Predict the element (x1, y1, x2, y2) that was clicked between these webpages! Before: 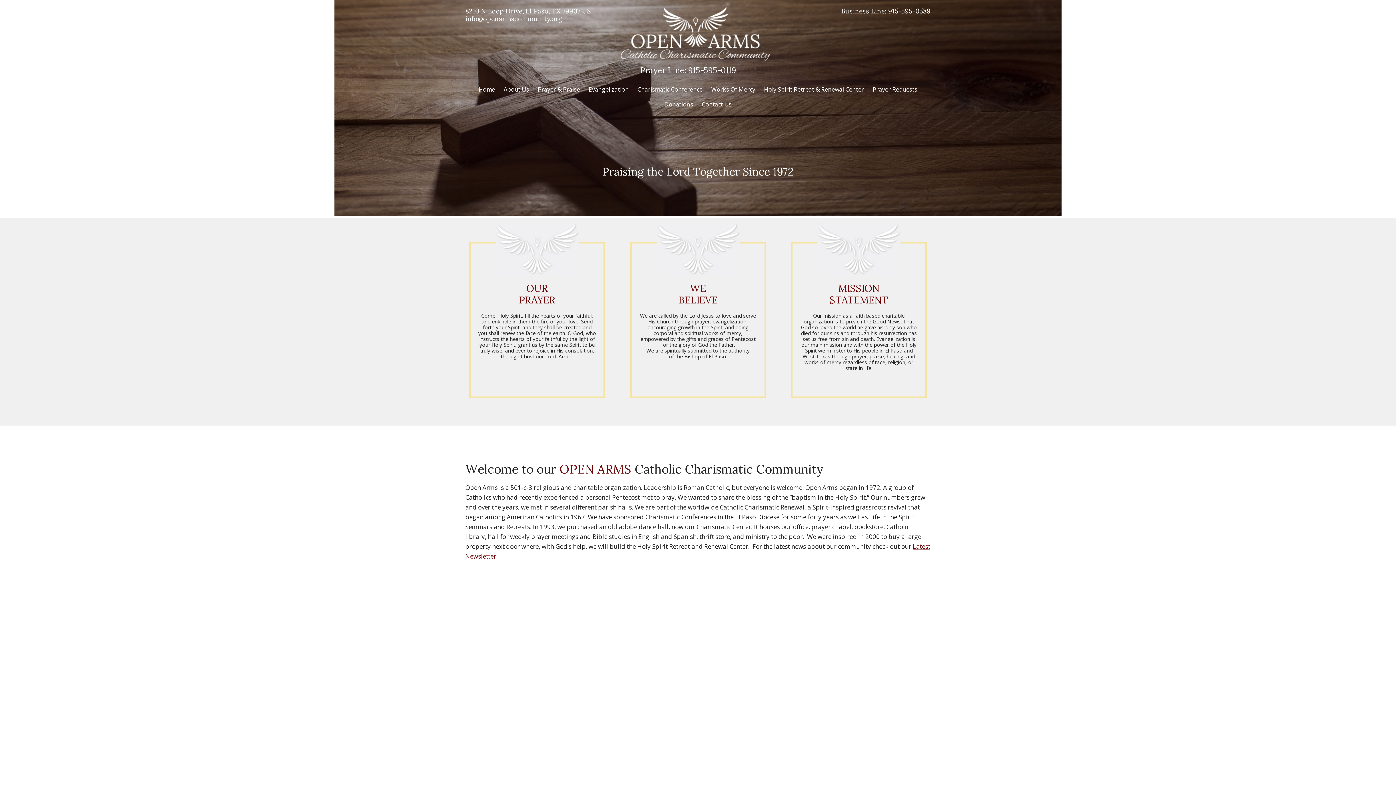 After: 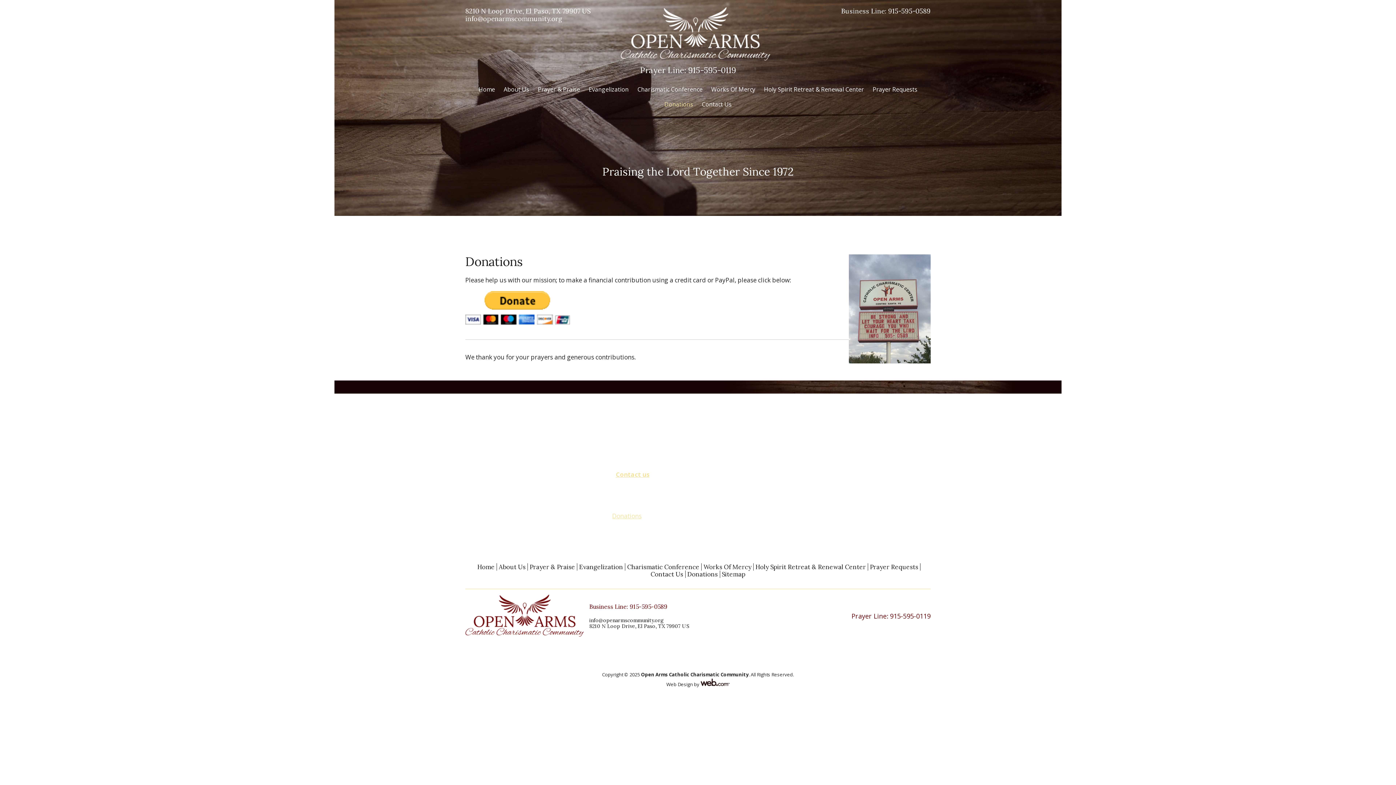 Action: bbox: (660, 97, 696, 112) label: Donations